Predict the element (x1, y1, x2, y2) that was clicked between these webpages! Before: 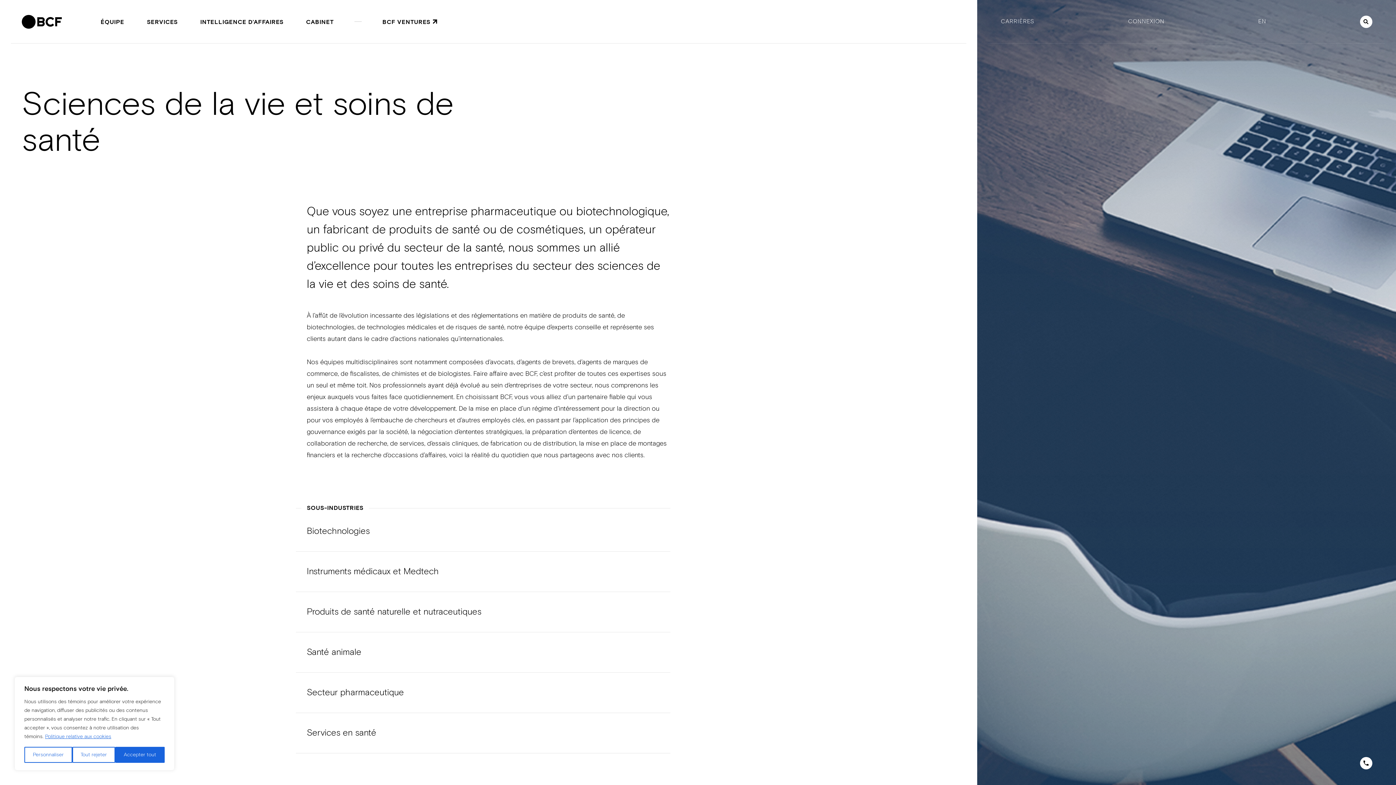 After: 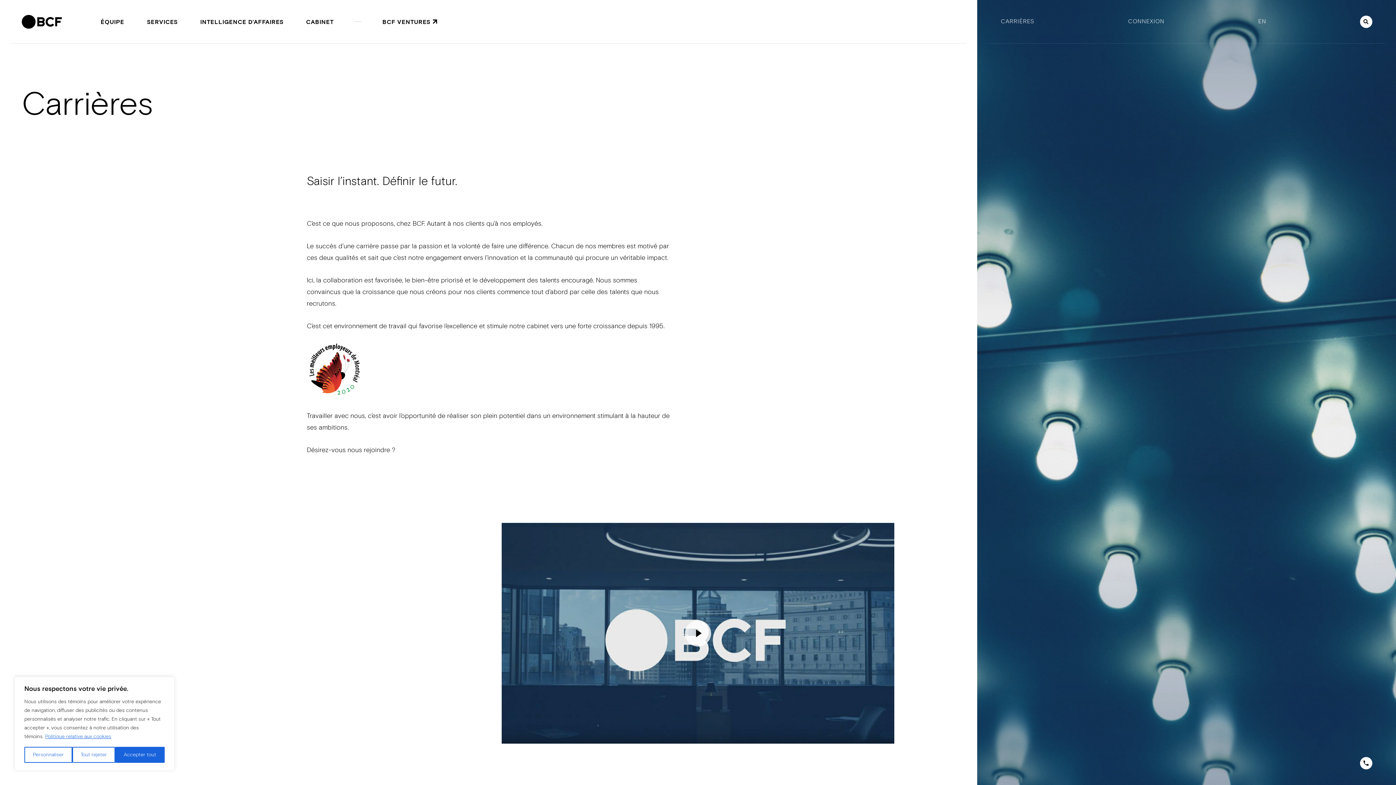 Action: bbox: (1001, 0, 1034, 43) label: CARRIÈRES